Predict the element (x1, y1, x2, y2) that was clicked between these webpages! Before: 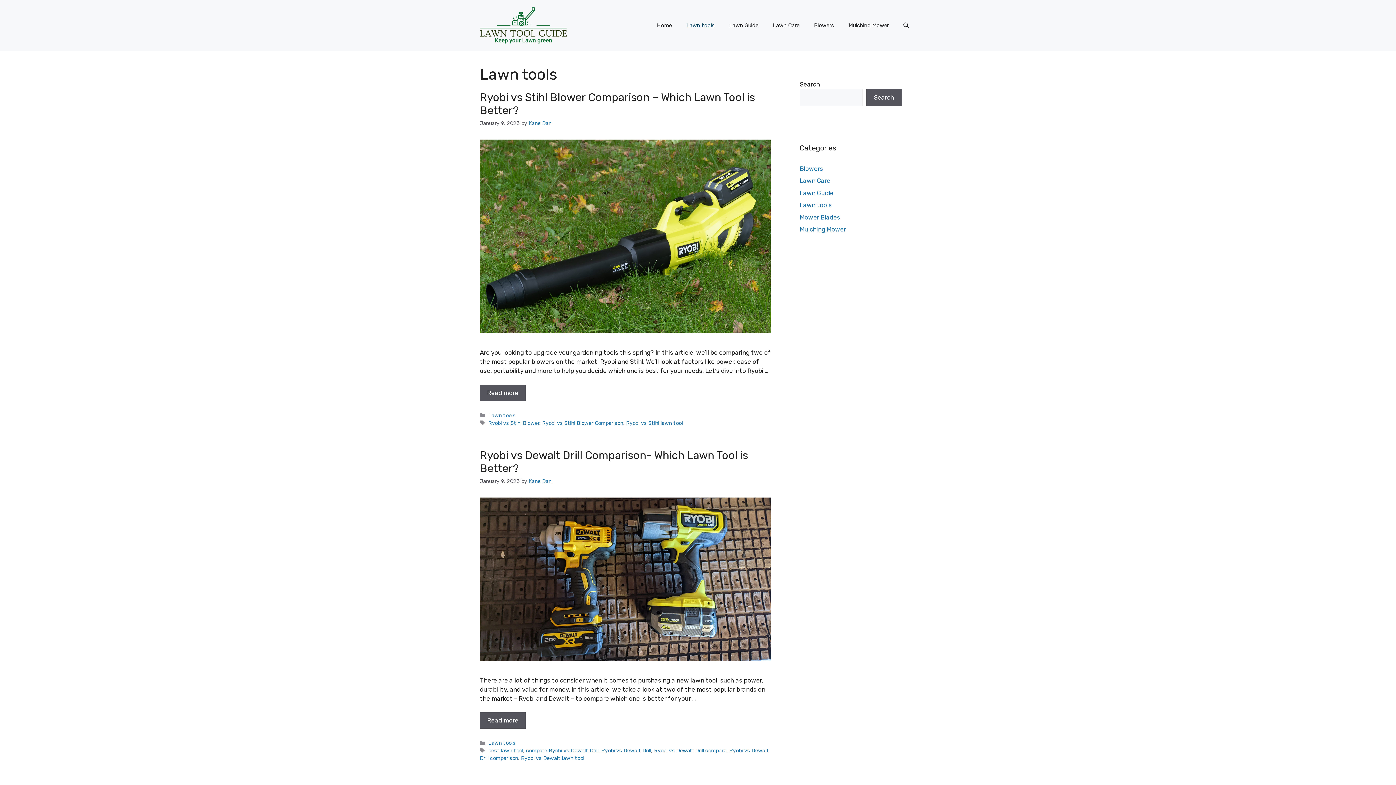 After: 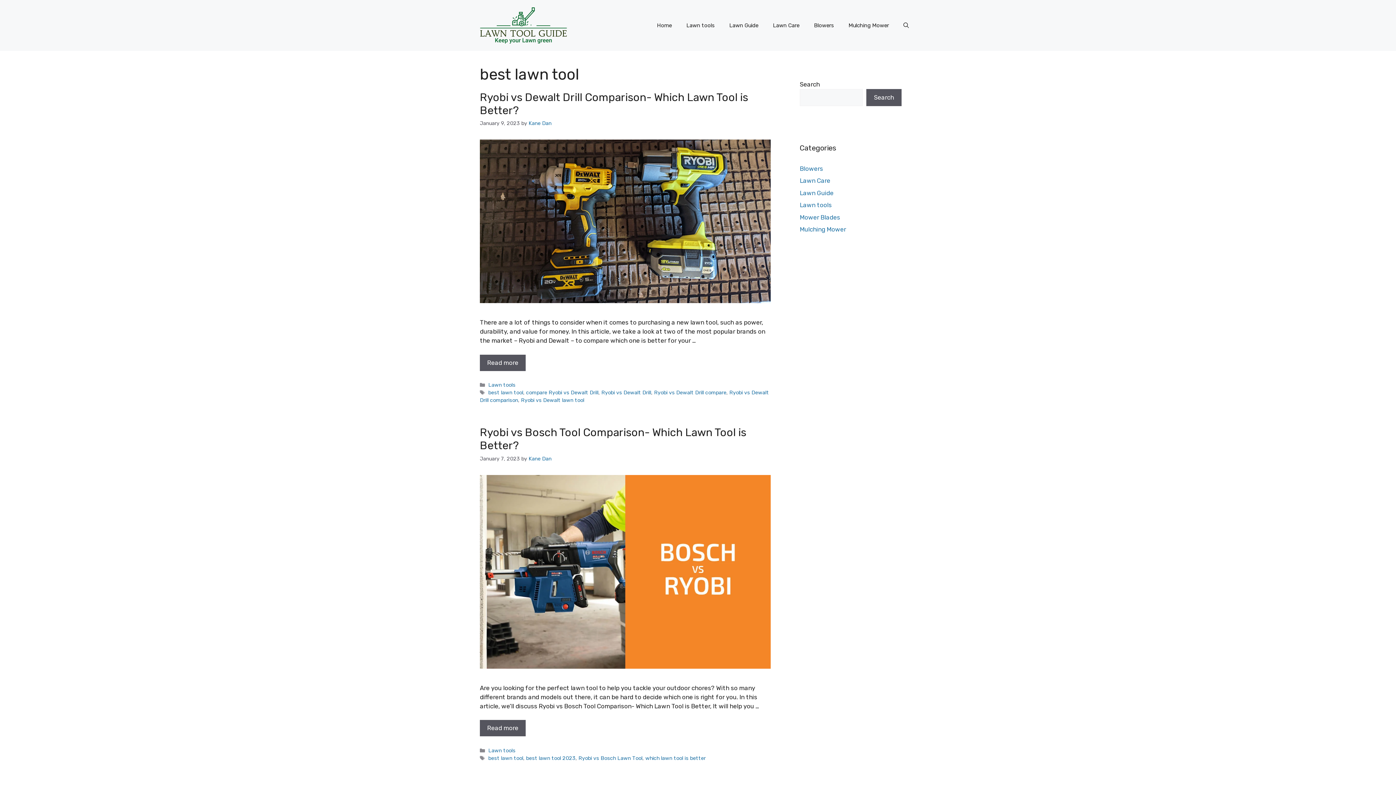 Action: bbox: (488, 747, 523, 754) label: best lawn tool